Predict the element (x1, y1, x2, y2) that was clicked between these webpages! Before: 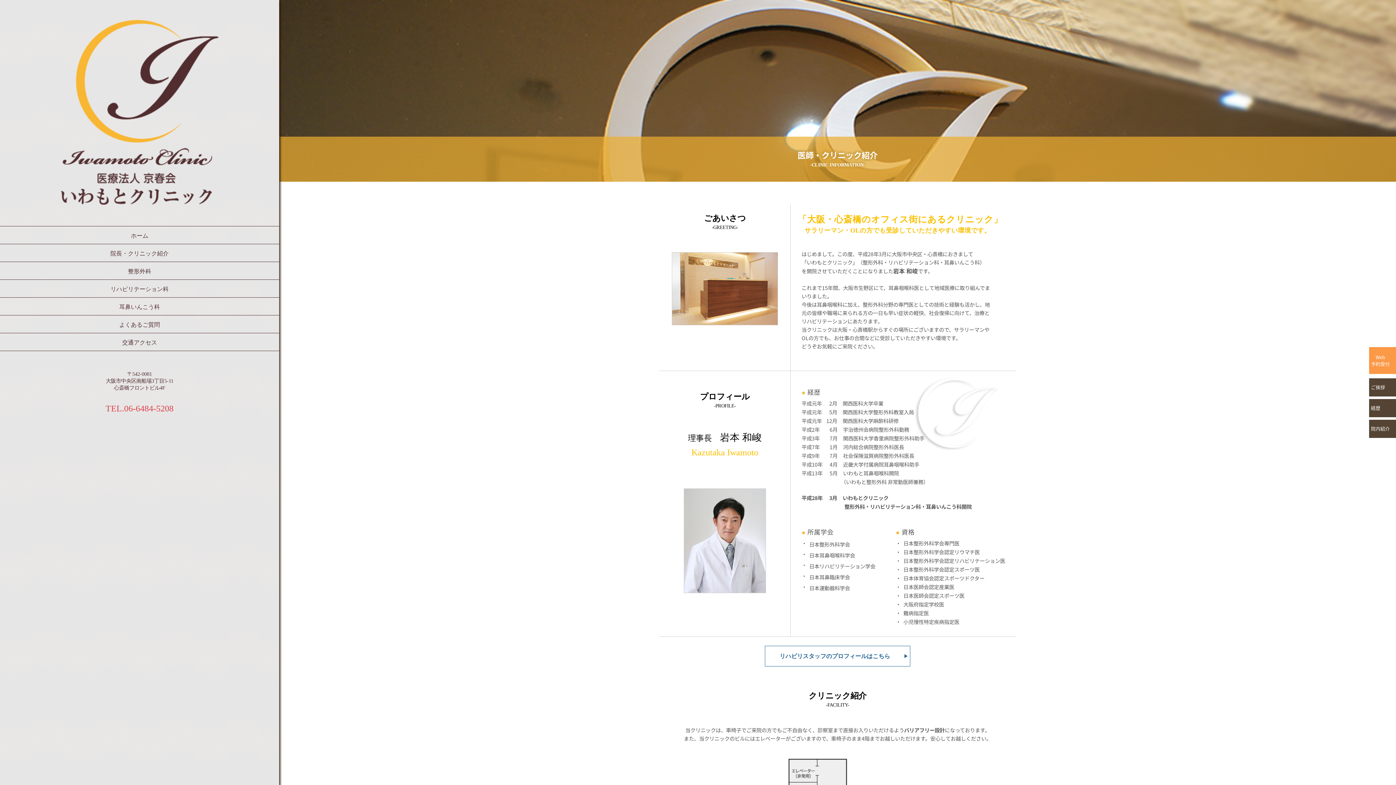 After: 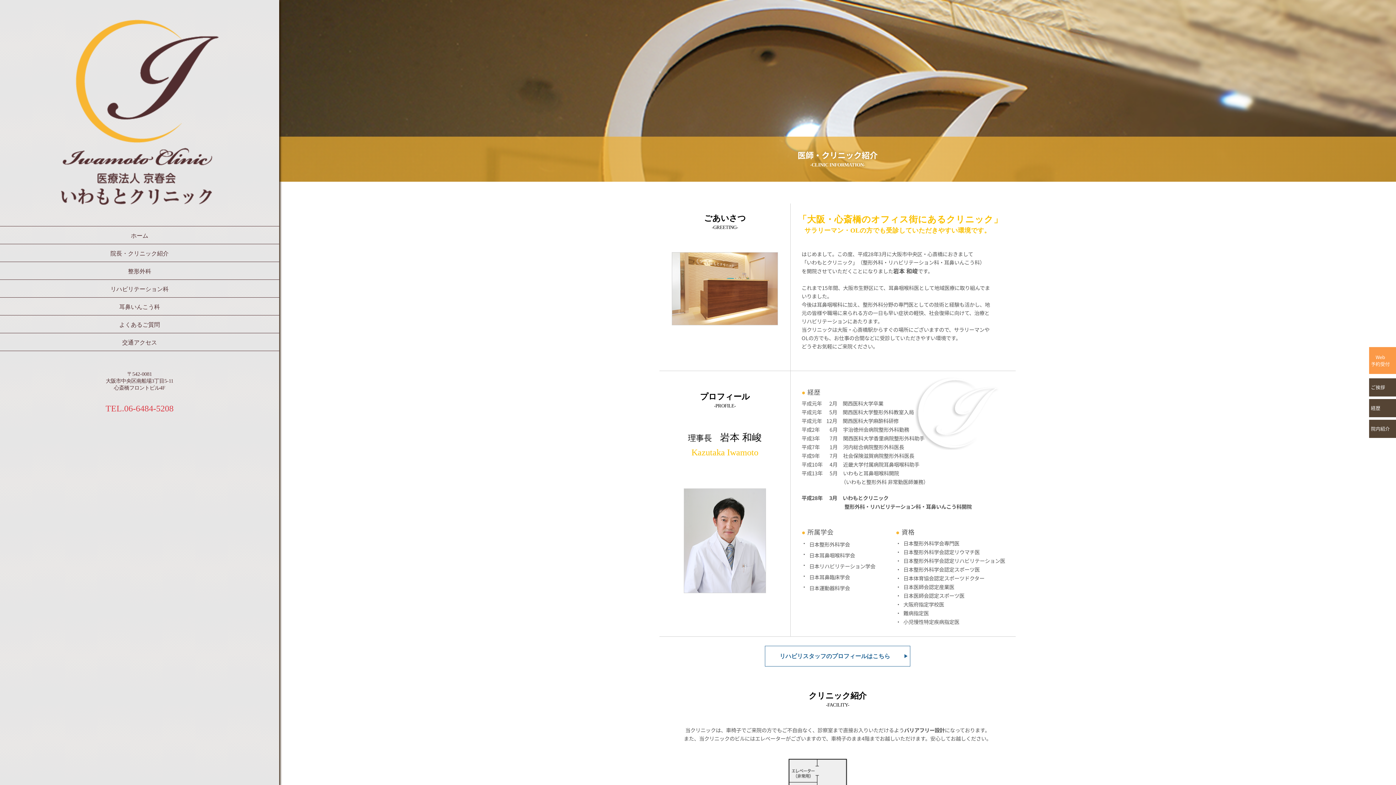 Action: bbox: (0, 244, 279, 261) label: 院長・クリニック紹介